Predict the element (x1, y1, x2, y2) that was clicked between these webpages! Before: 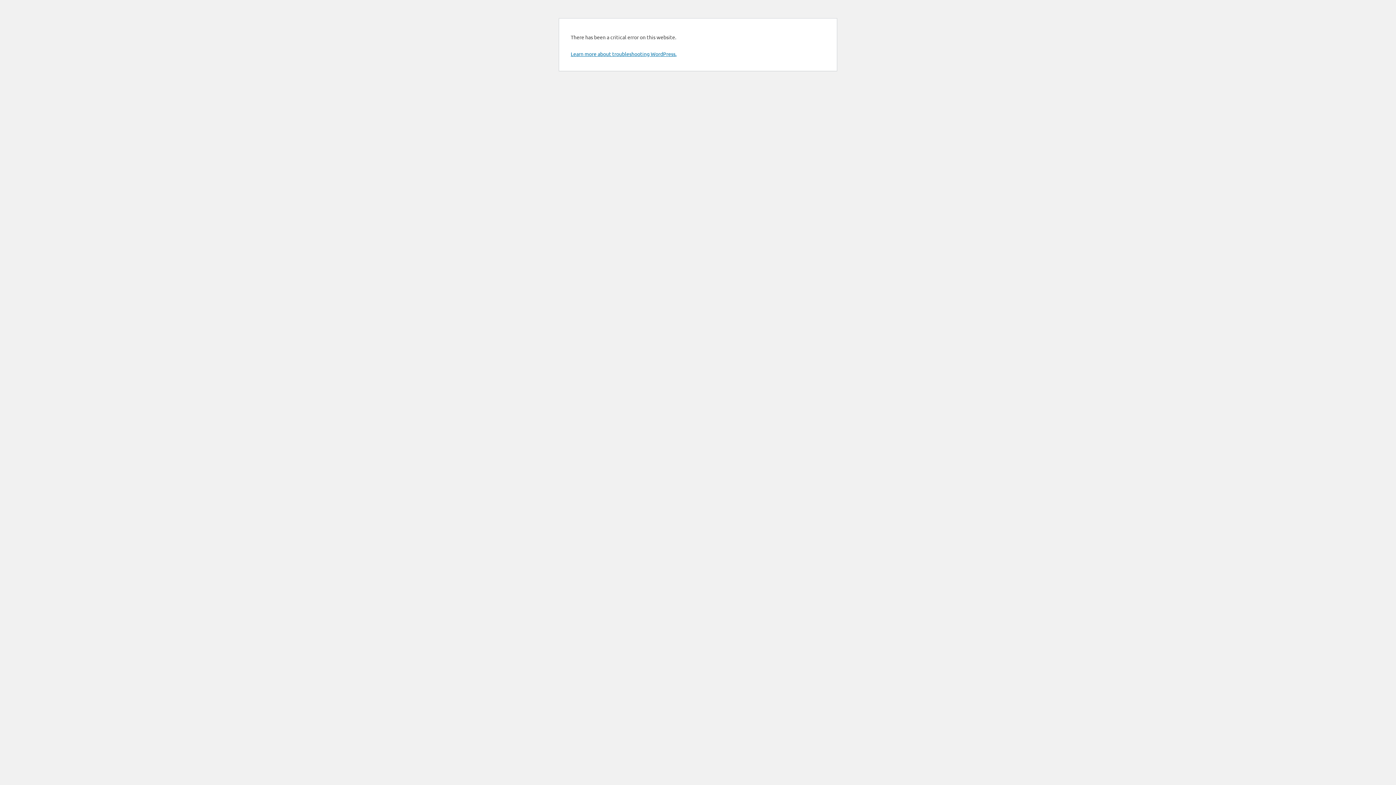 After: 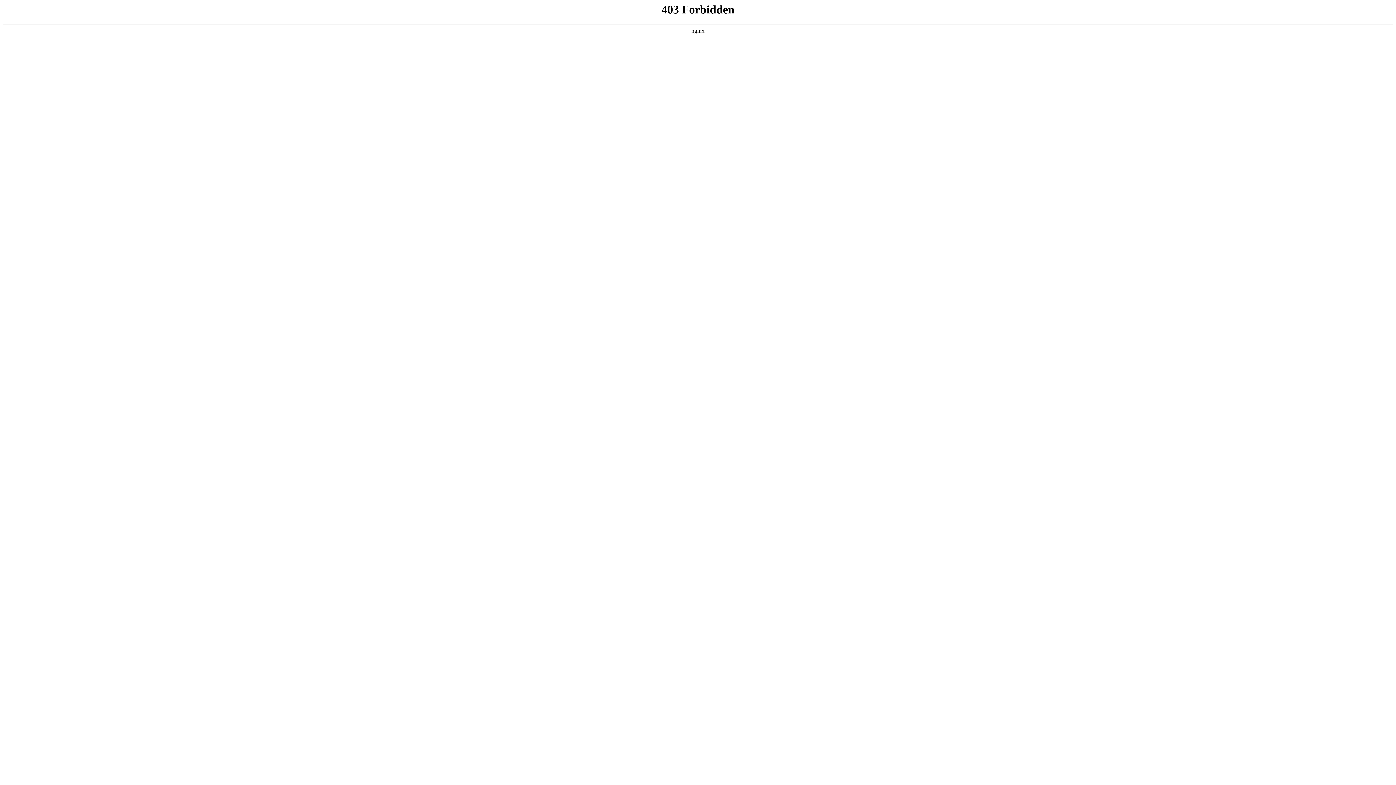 Action: bbox: (570, 50, 676, 57) label: Learn more about troubleshooting WordPress.